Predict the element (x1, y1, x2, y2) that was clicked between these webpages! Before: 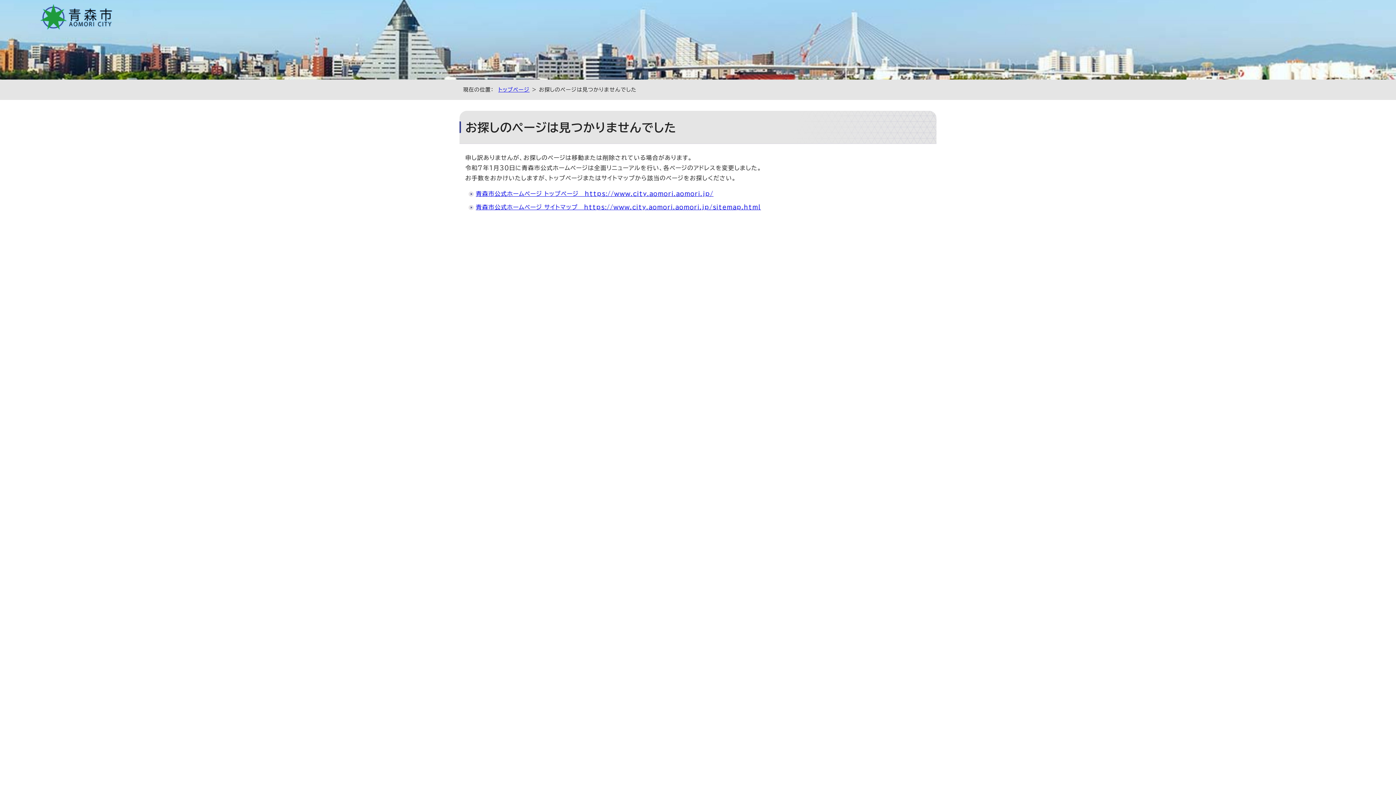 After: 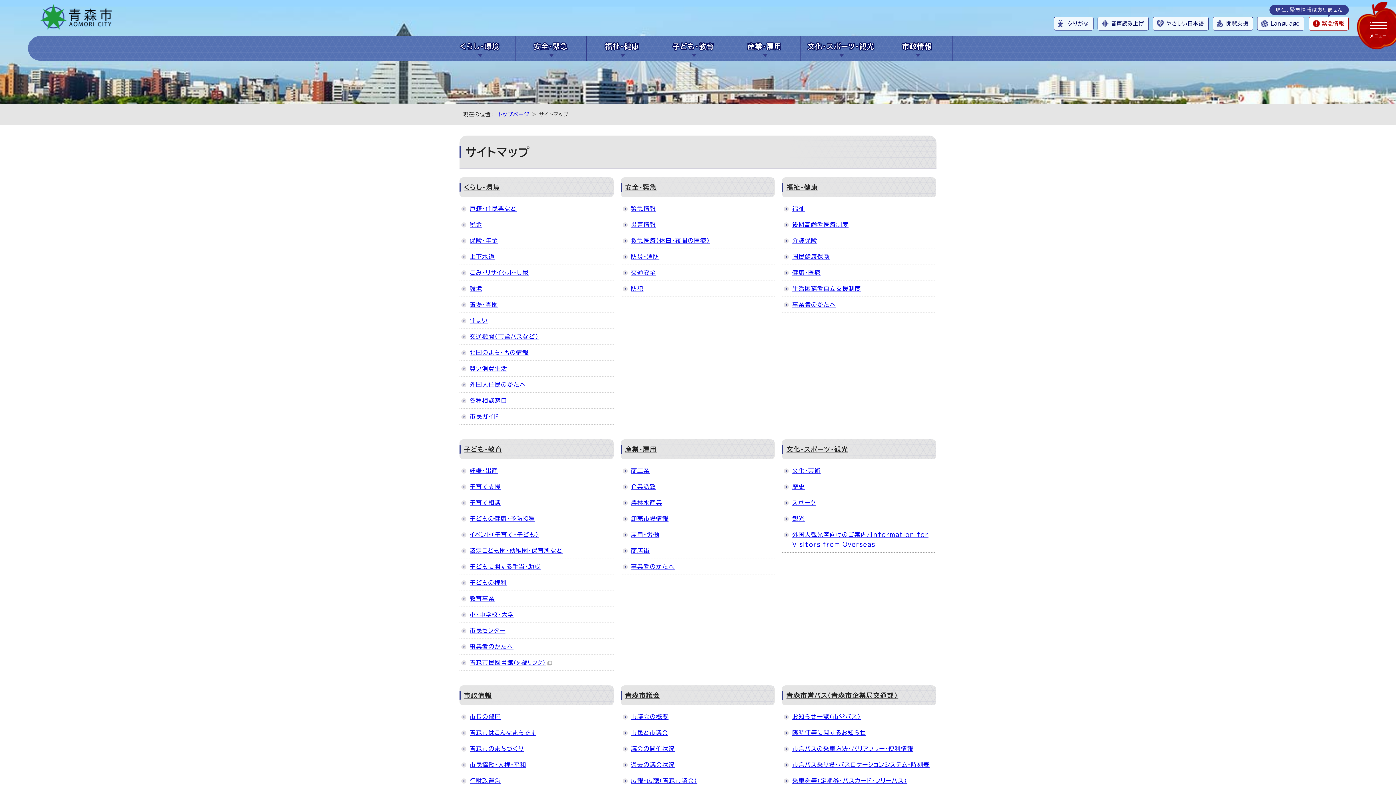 Action: label: 青森市公式ホームページ サイトマップ　https://www.city.aomori.aomori.jp/sitemap.html bbox: (476, 204, 761, 210)